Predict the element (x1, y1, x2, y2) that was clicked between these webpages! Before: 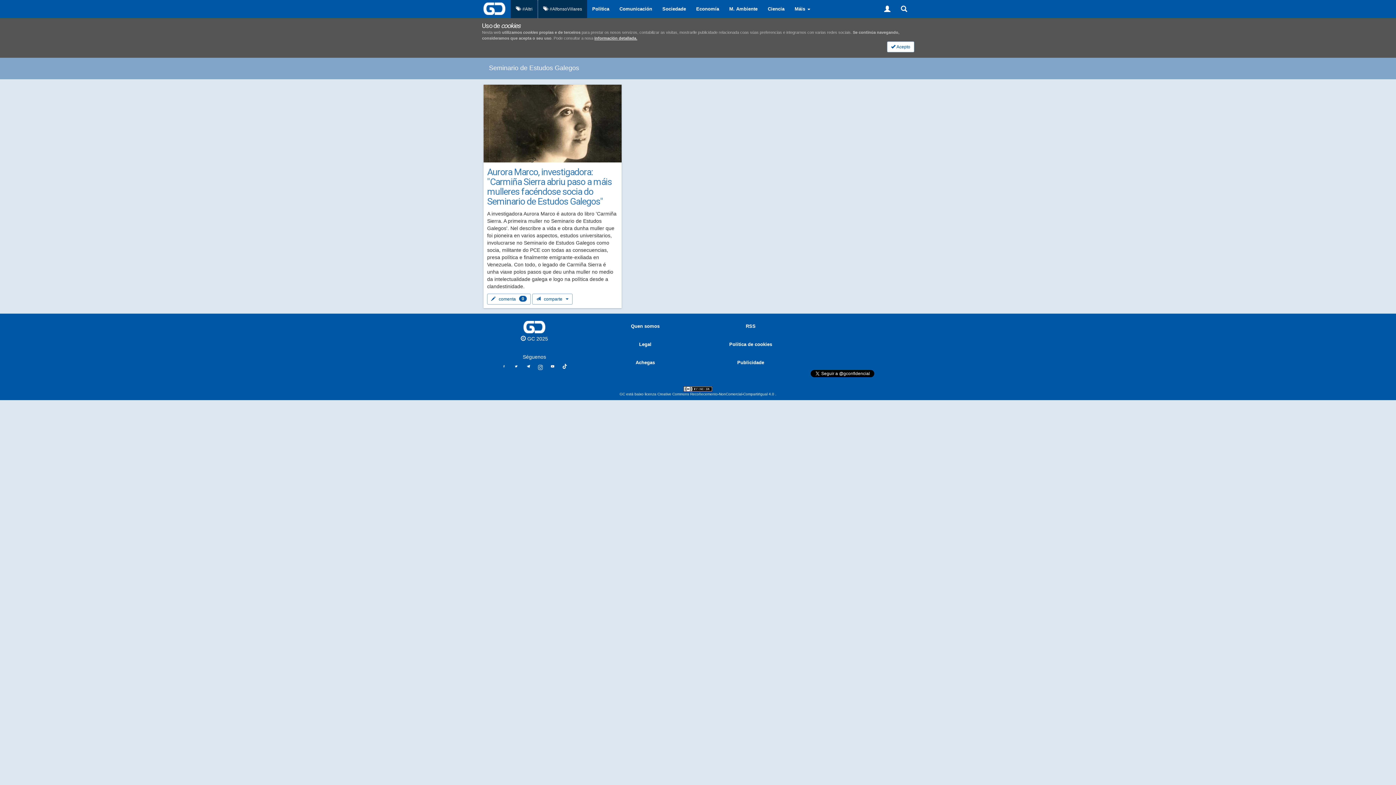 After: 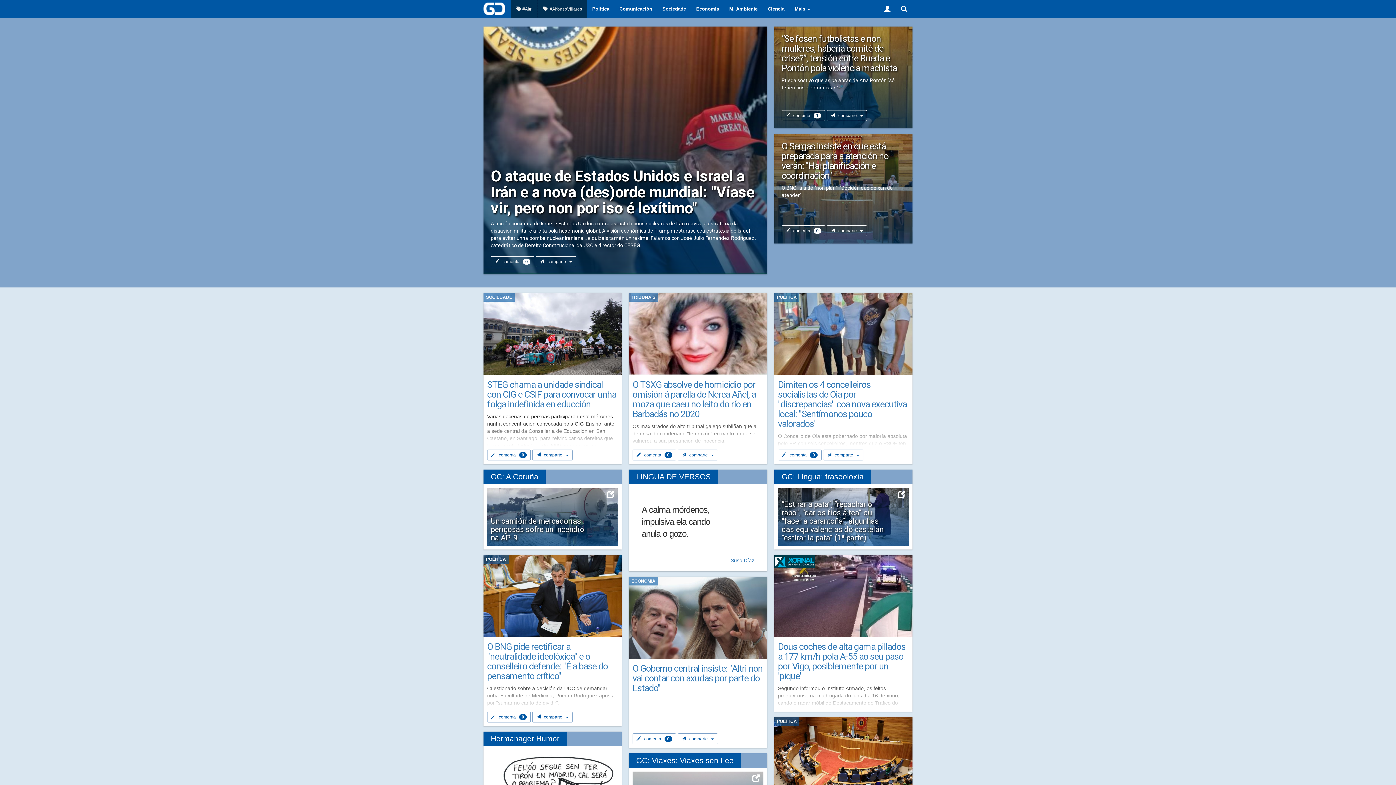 Action: bbox: (523, 323, 545, 329)